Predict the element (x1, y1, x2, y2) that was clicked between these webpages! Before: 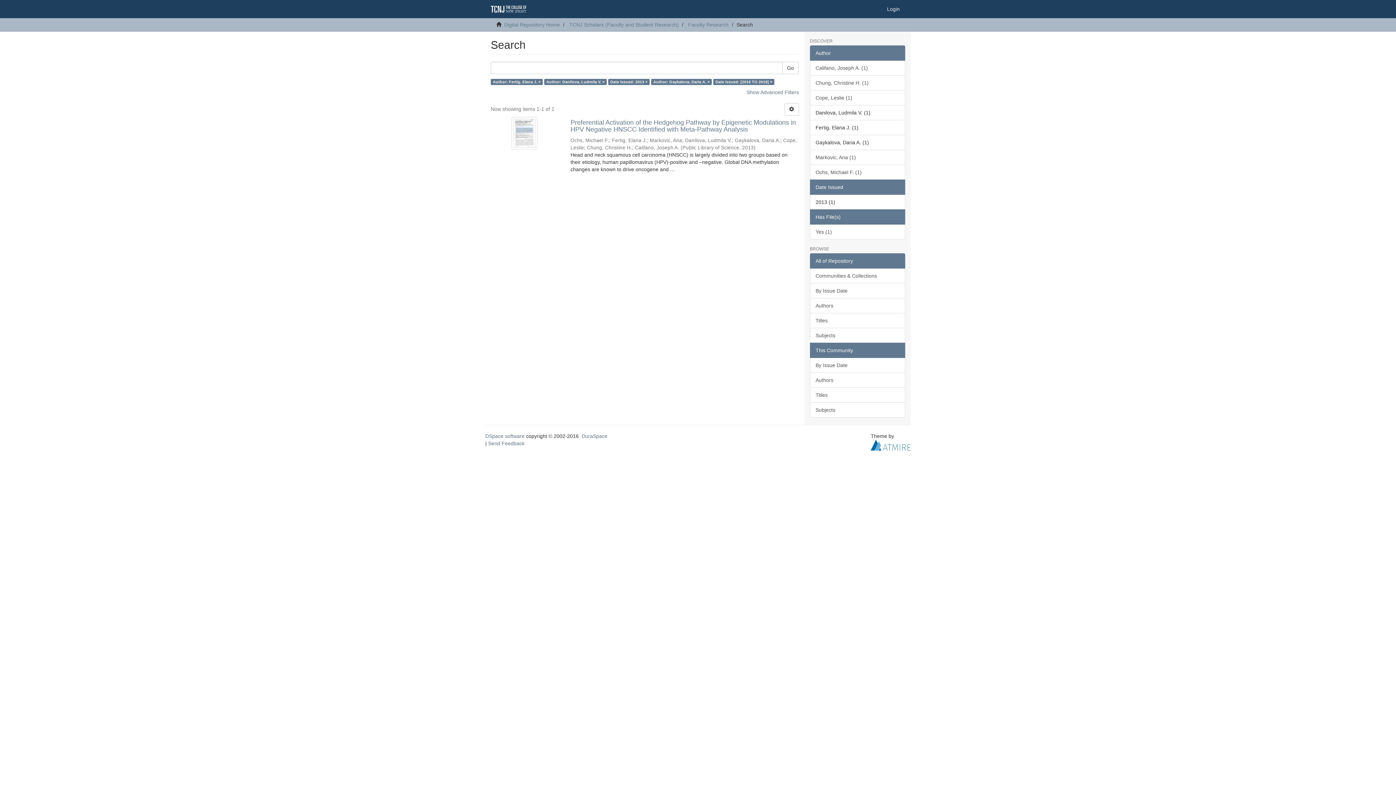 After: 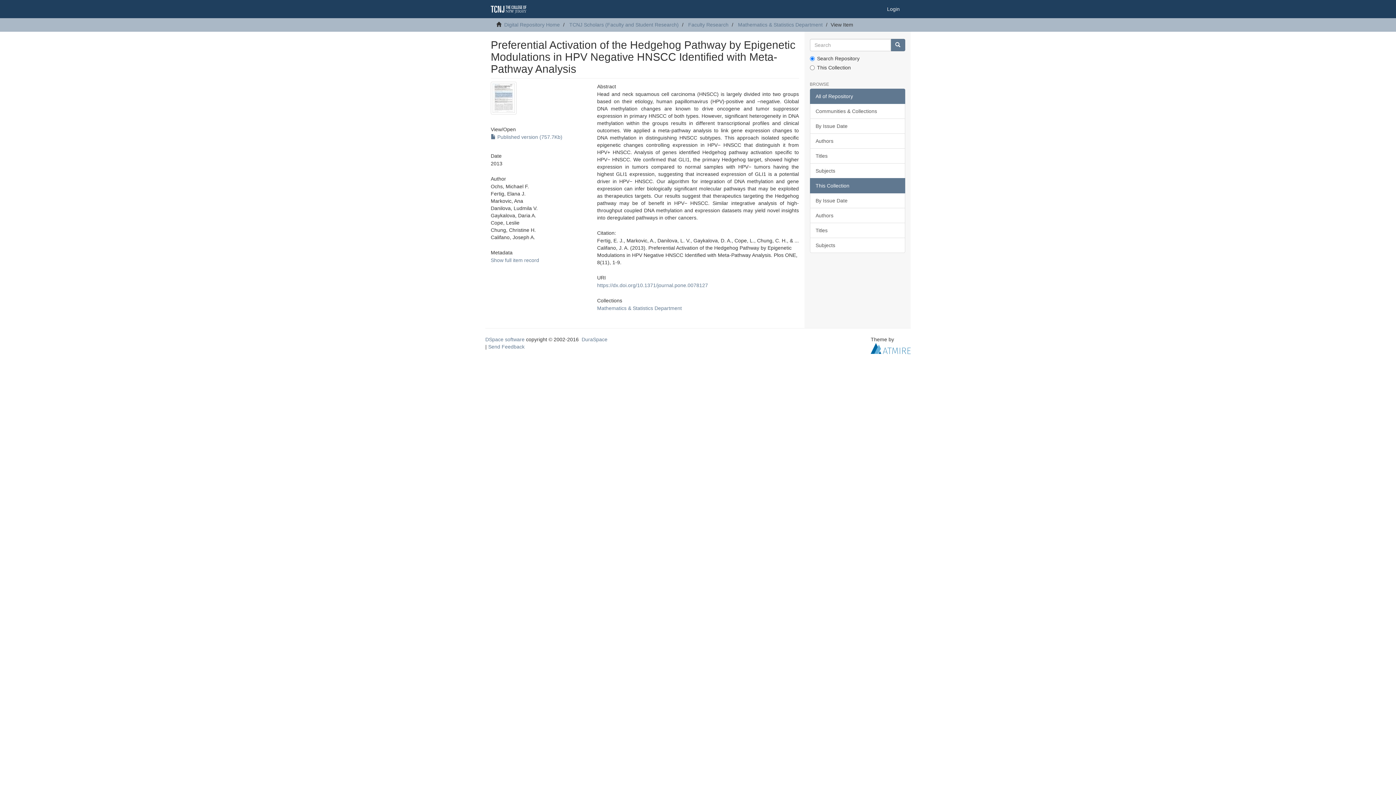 Action: label: Preferential Activation of the Hedgehog Pathway by Epigenetic Modulations in HPV Negative HNSCC Identified with Meta-Pathway Analysis  bbox: (570, 119, 799, 133)